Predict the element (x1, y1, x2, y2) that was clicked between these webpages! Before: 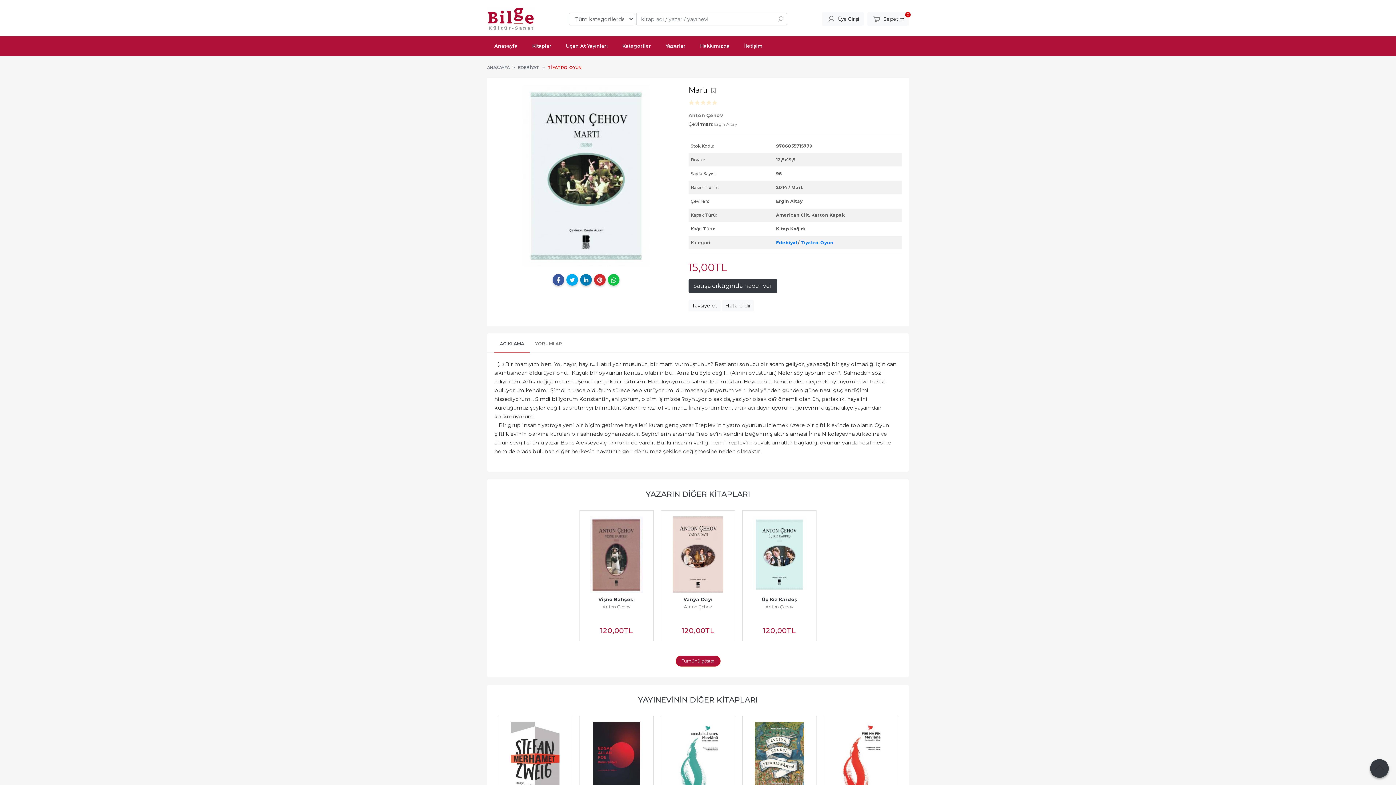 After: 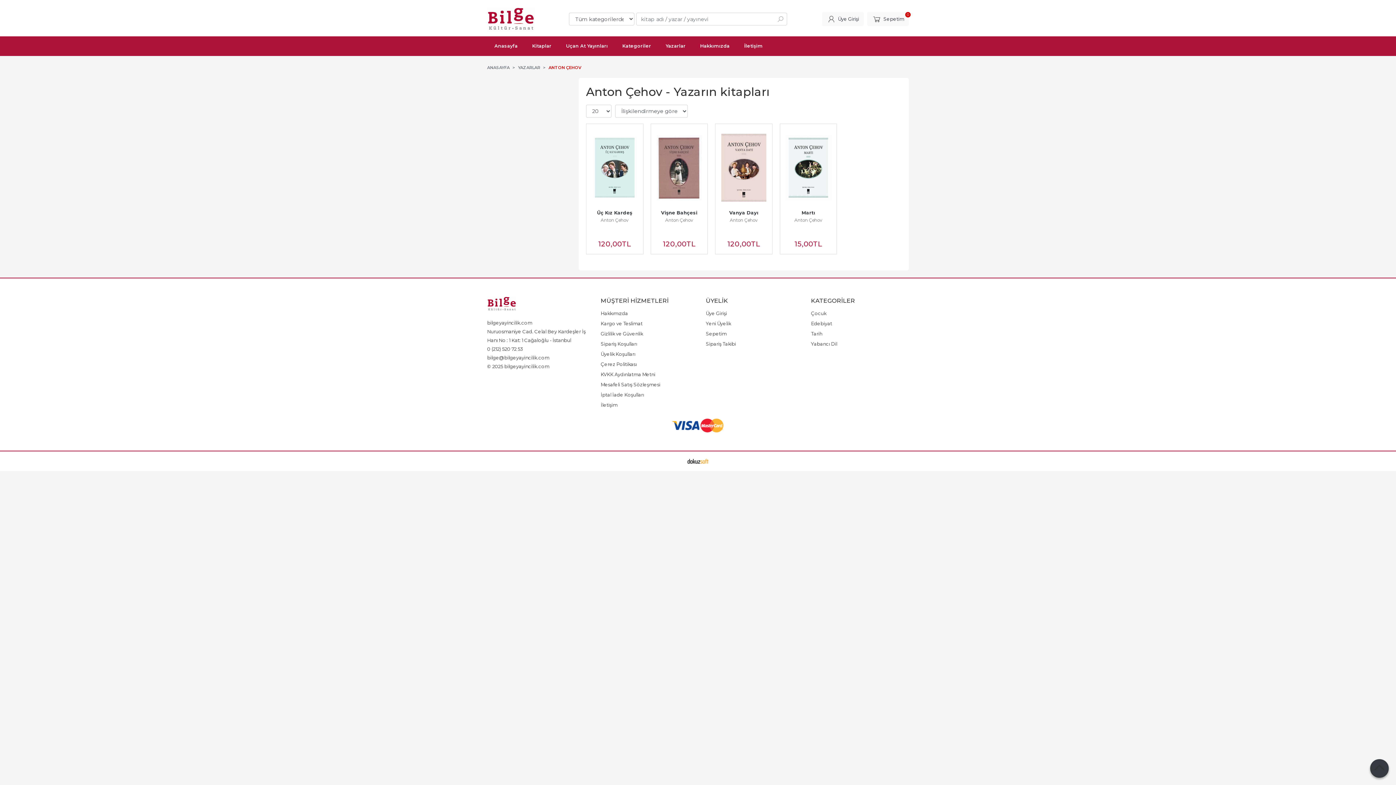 Action: label: Anton Çehov bbox: (602, 604, 630, 609)